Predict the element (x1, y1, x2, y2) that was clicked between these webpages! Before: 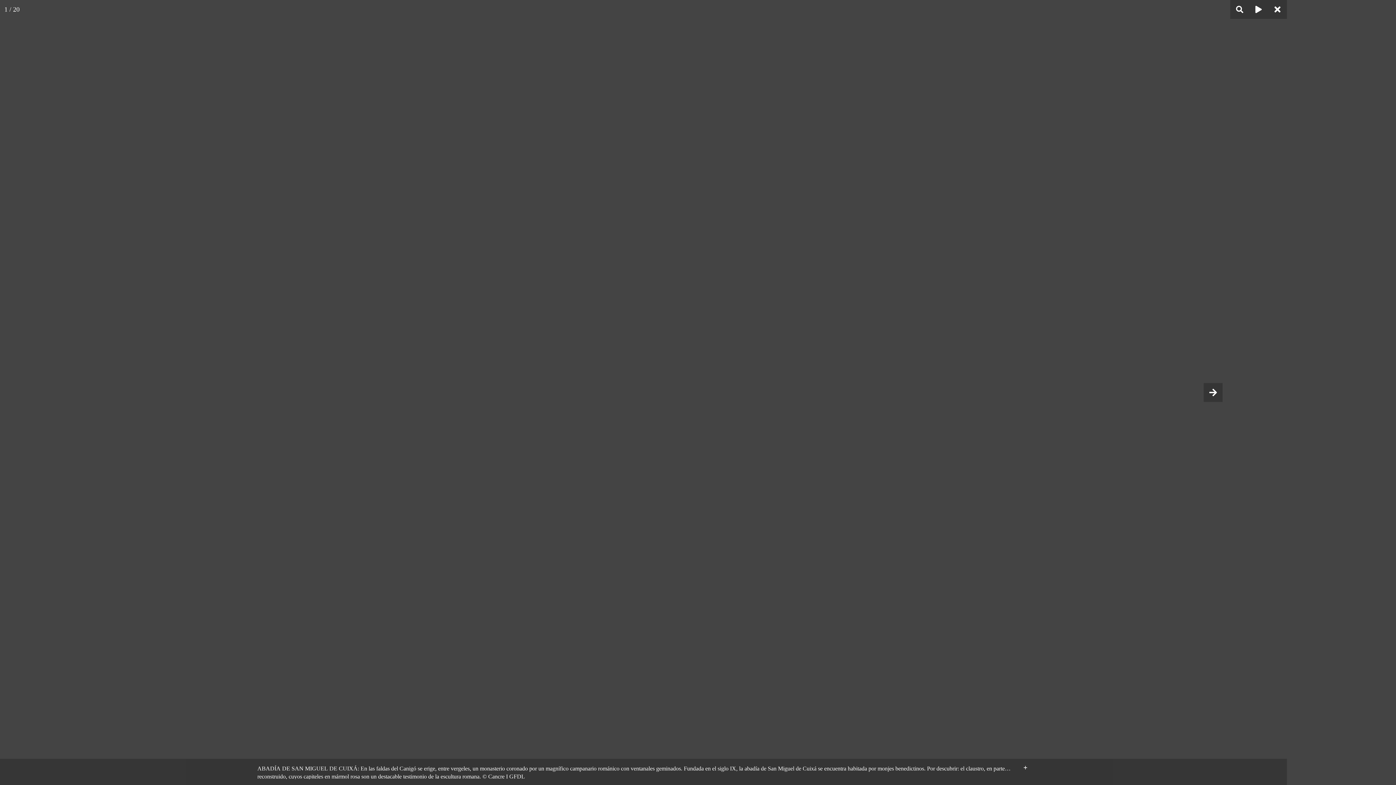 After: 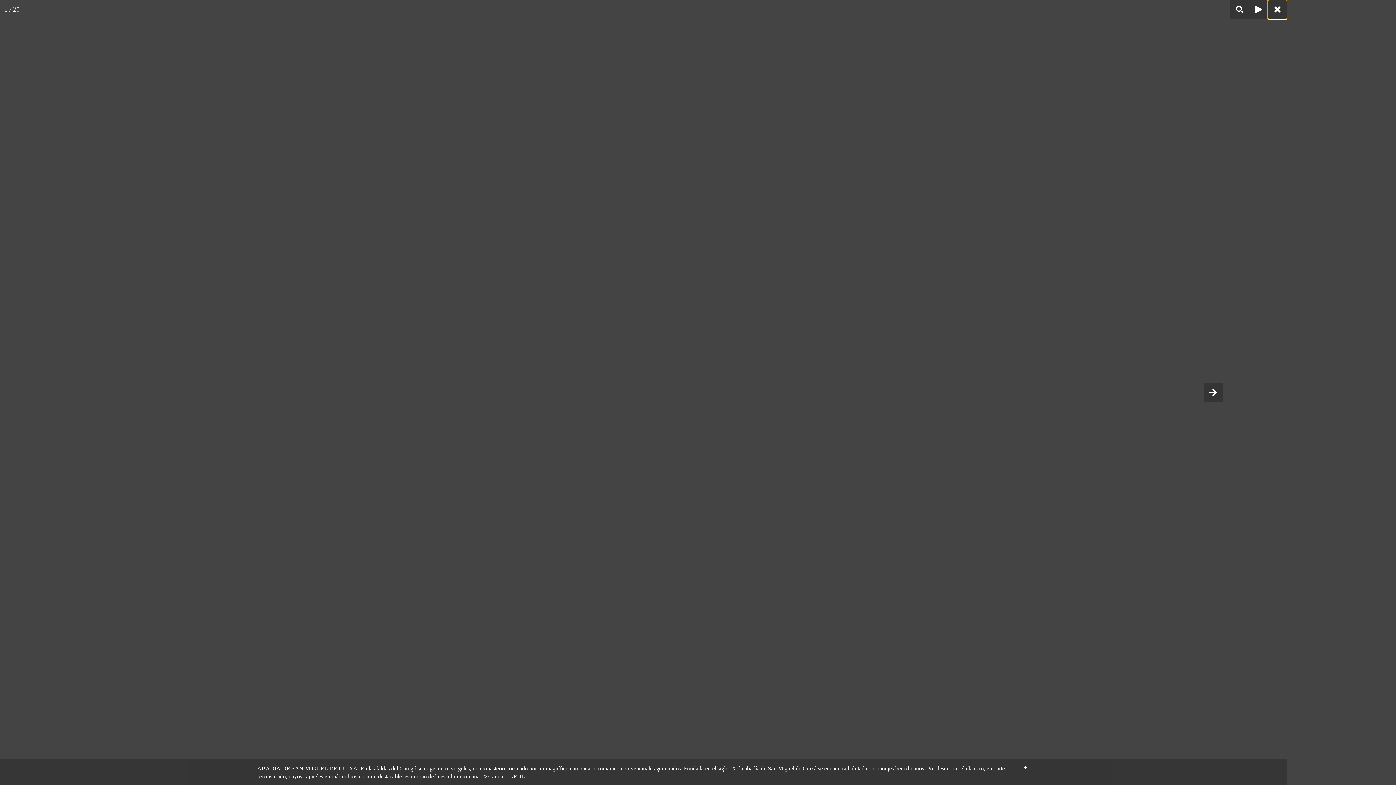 Action: bbox: (1268, 0, 1287, 18)